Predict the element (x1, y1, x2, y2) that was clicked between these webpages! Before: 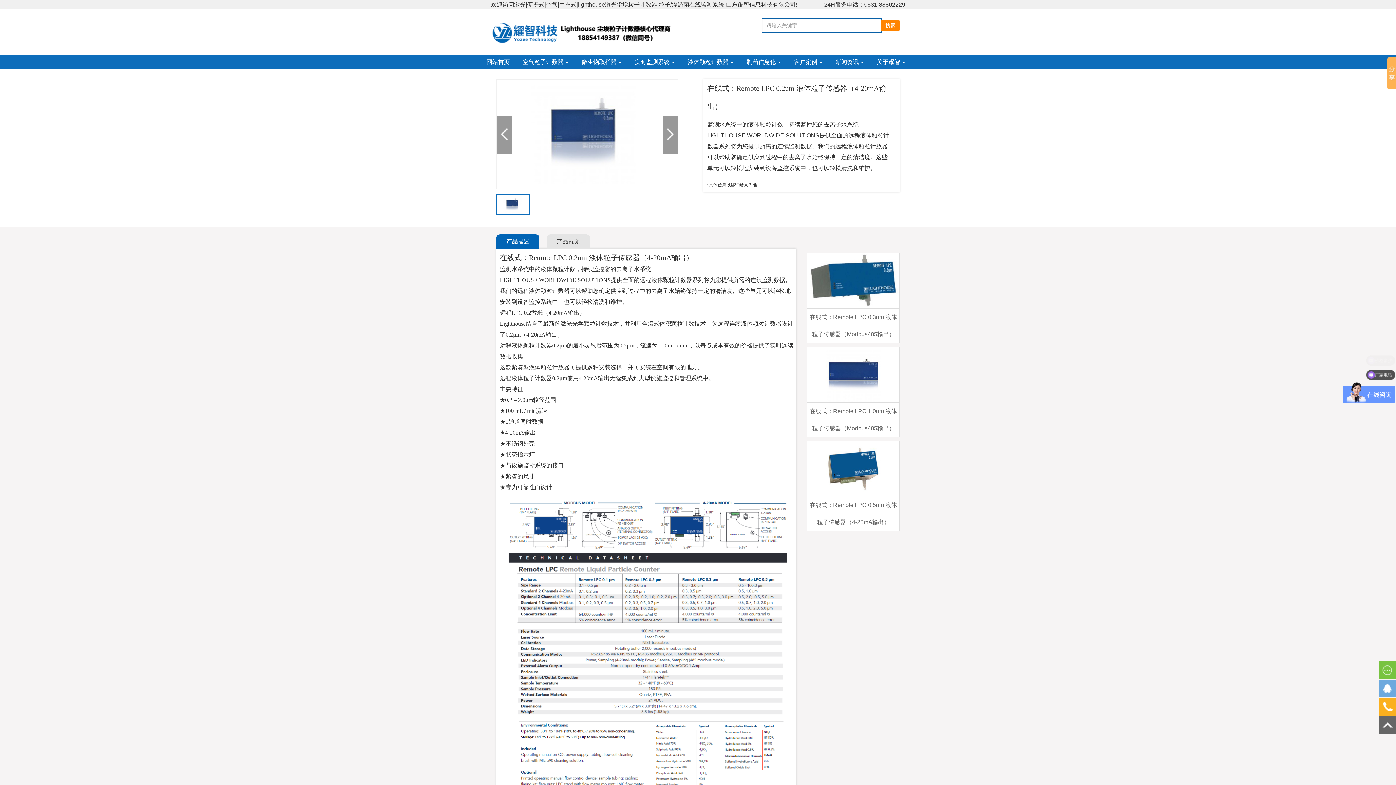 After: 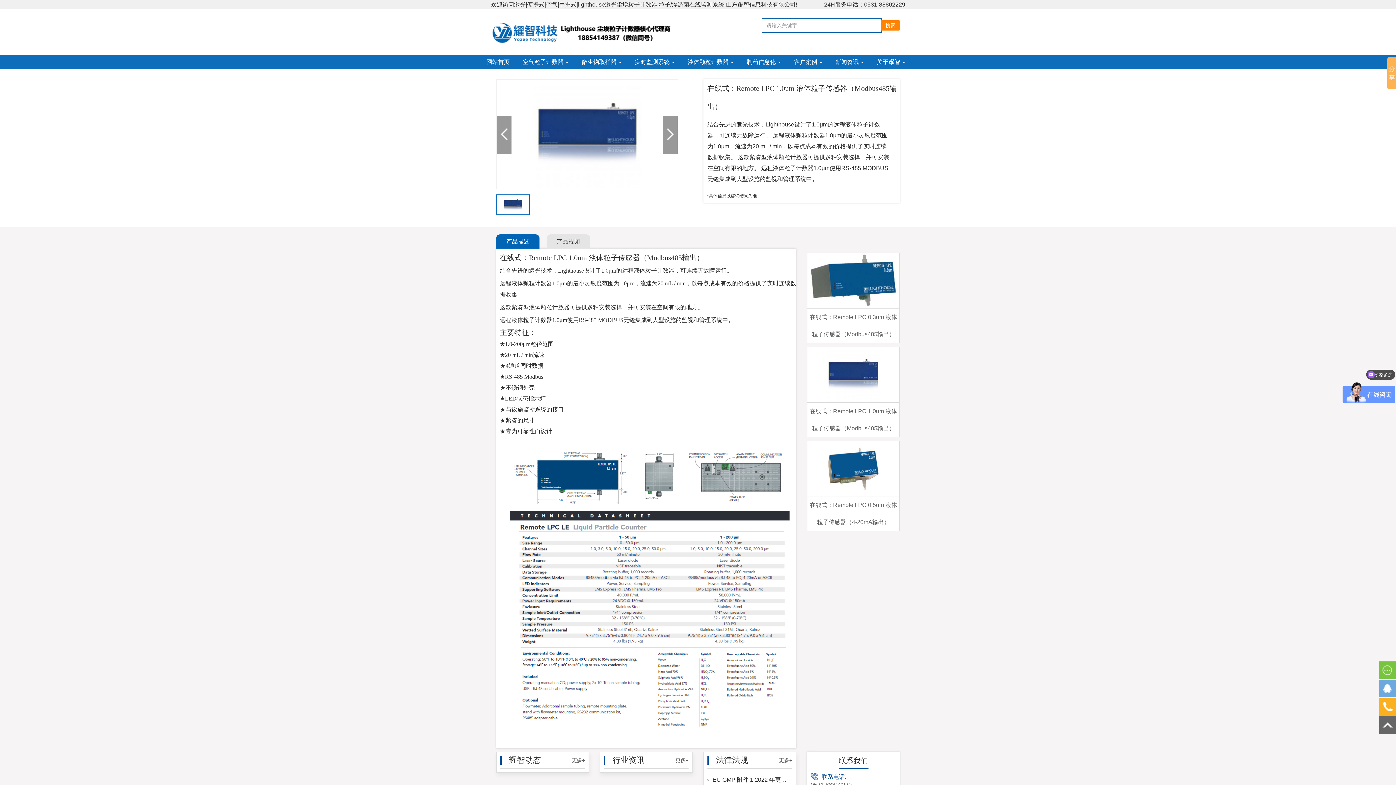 Action: bbox: (807, 346, 900, 437) label: 在线式：Remote LPC 1.0um 液体粒子传感器（Modbus485输出）